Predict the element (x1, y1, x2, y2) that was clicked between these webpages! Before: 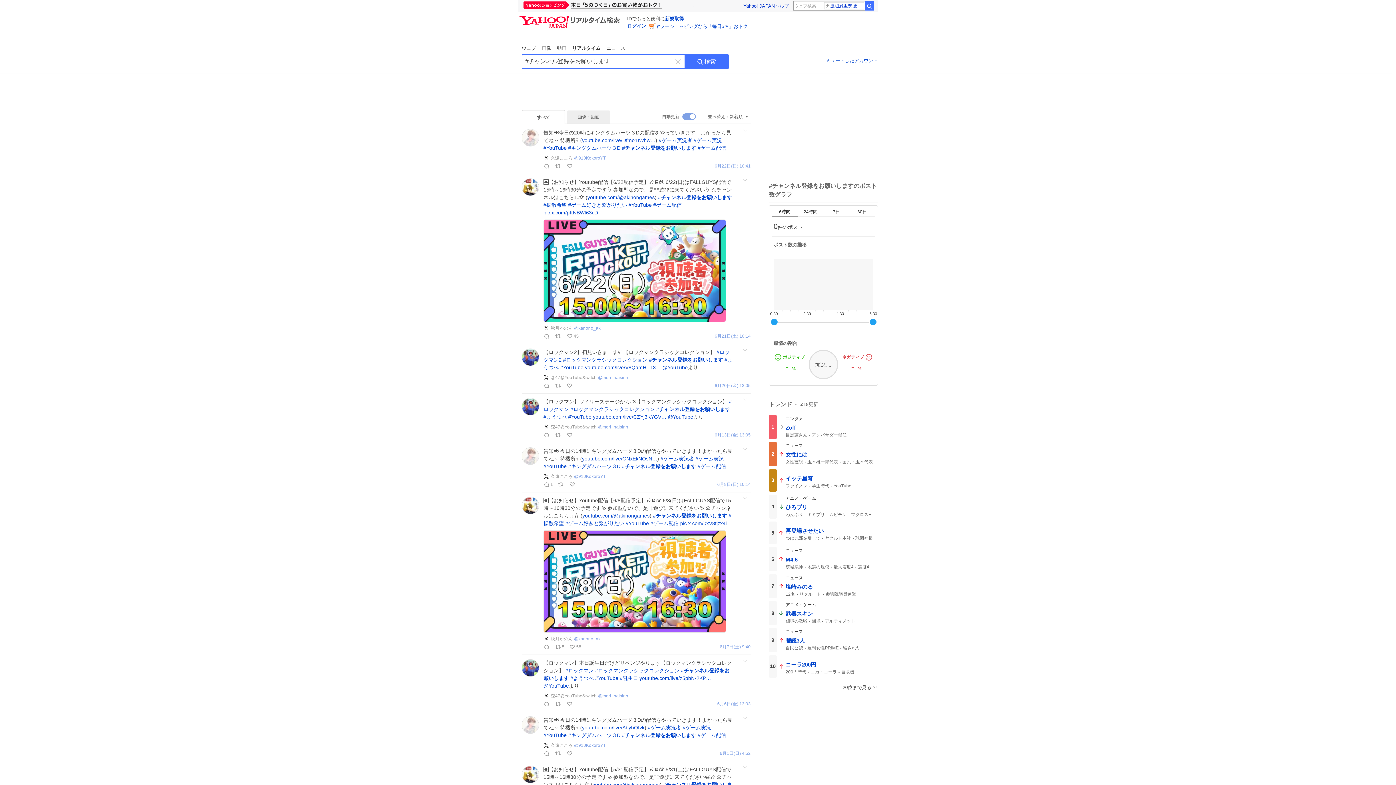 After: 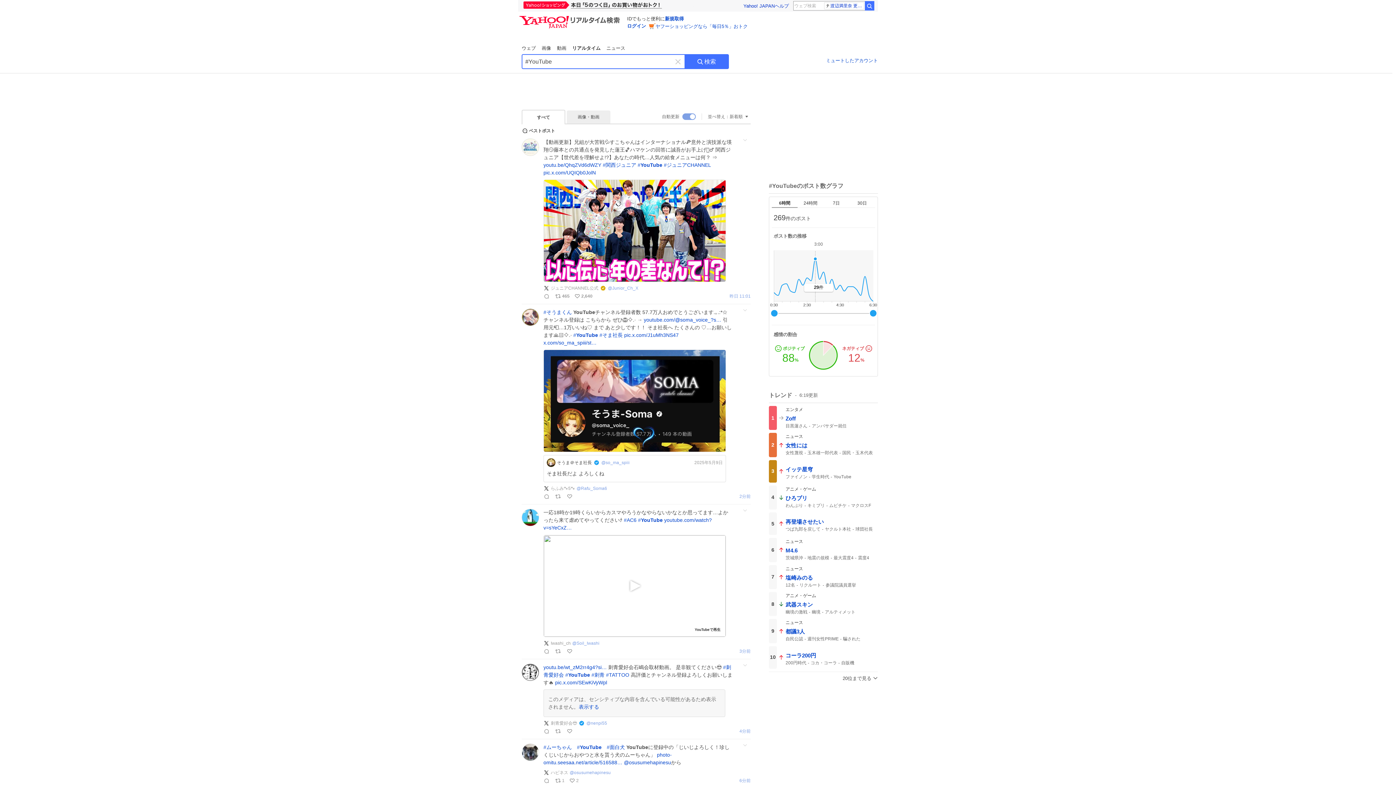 Action: label: #YouTube bbox: (543, 145, 566, 150)